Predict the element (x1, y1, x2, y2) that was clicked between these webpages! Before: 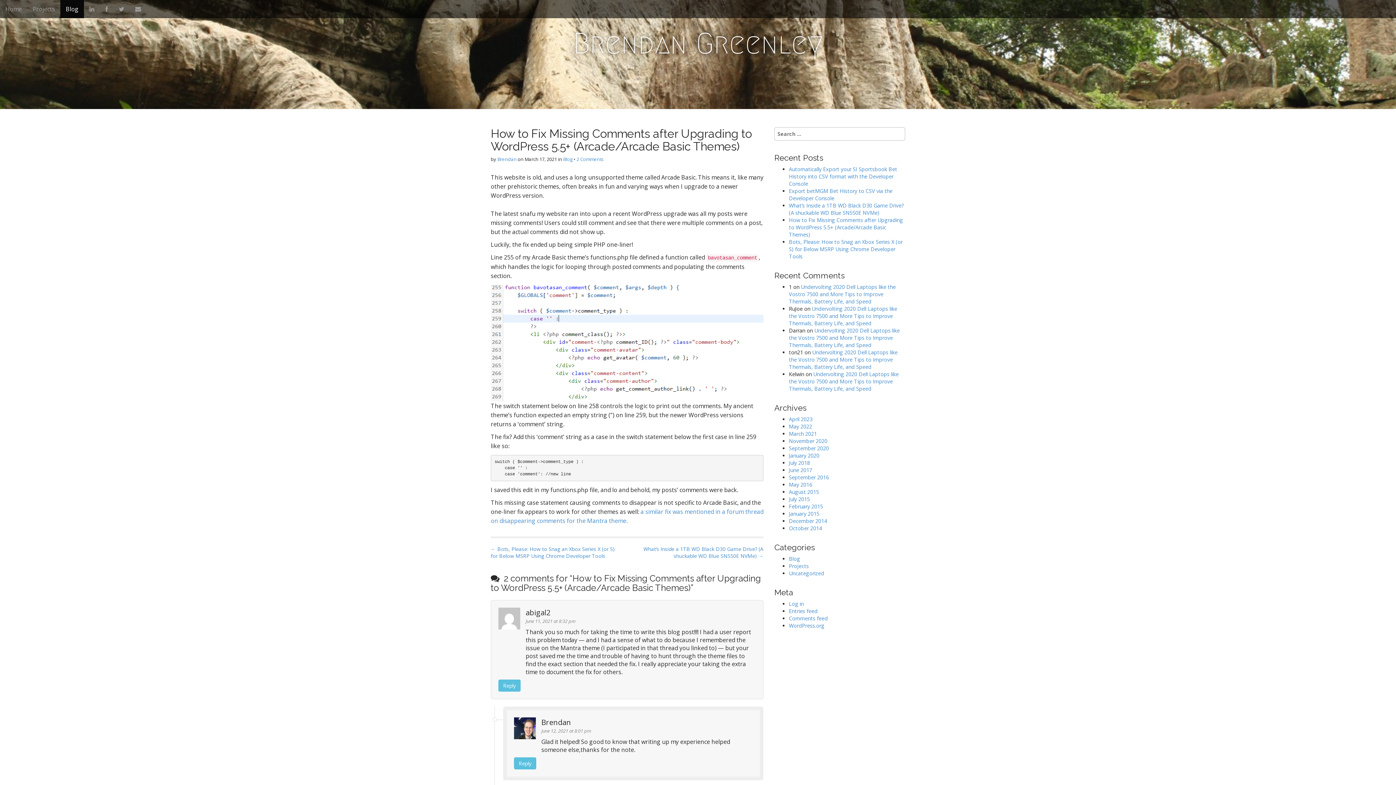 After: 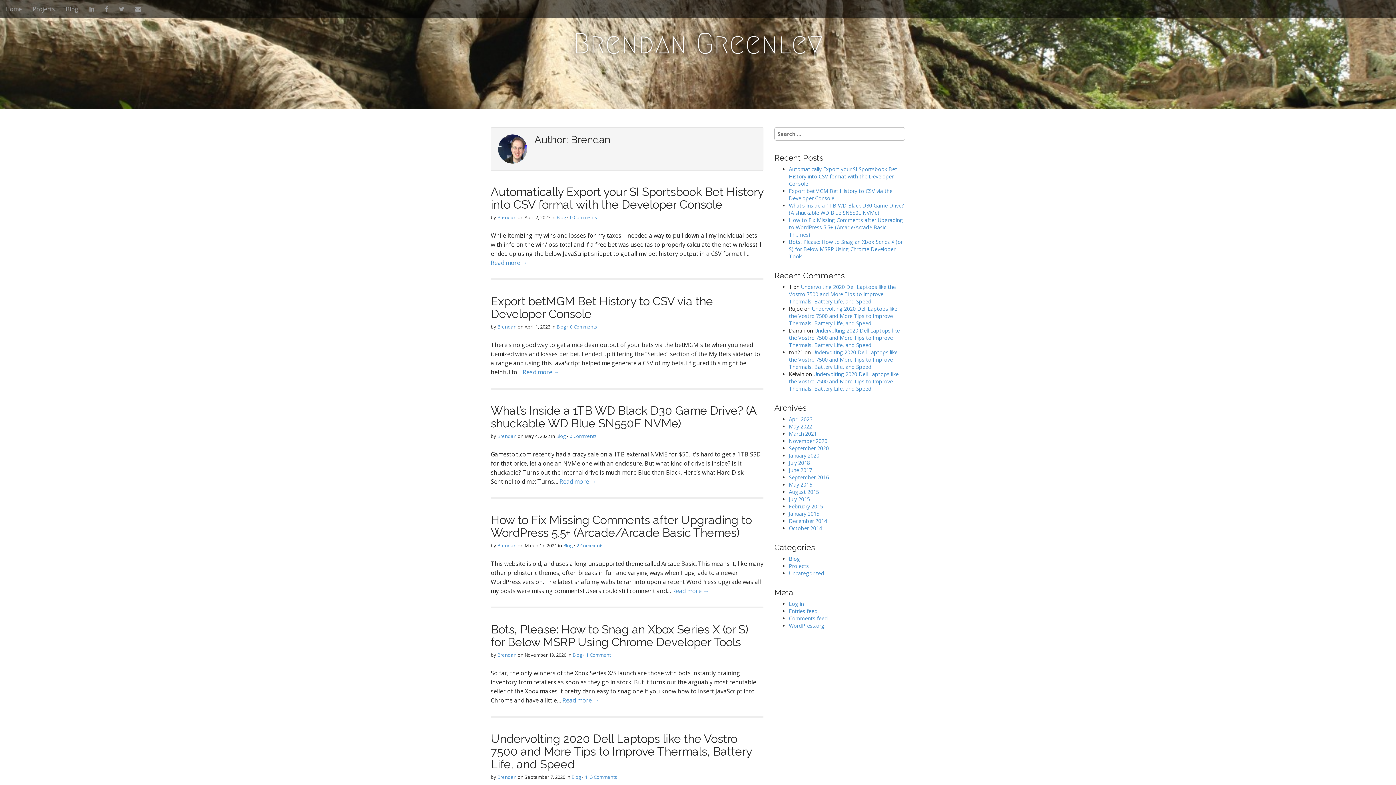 Action: bbox: (497, 156, 516, 162) label: Brendan